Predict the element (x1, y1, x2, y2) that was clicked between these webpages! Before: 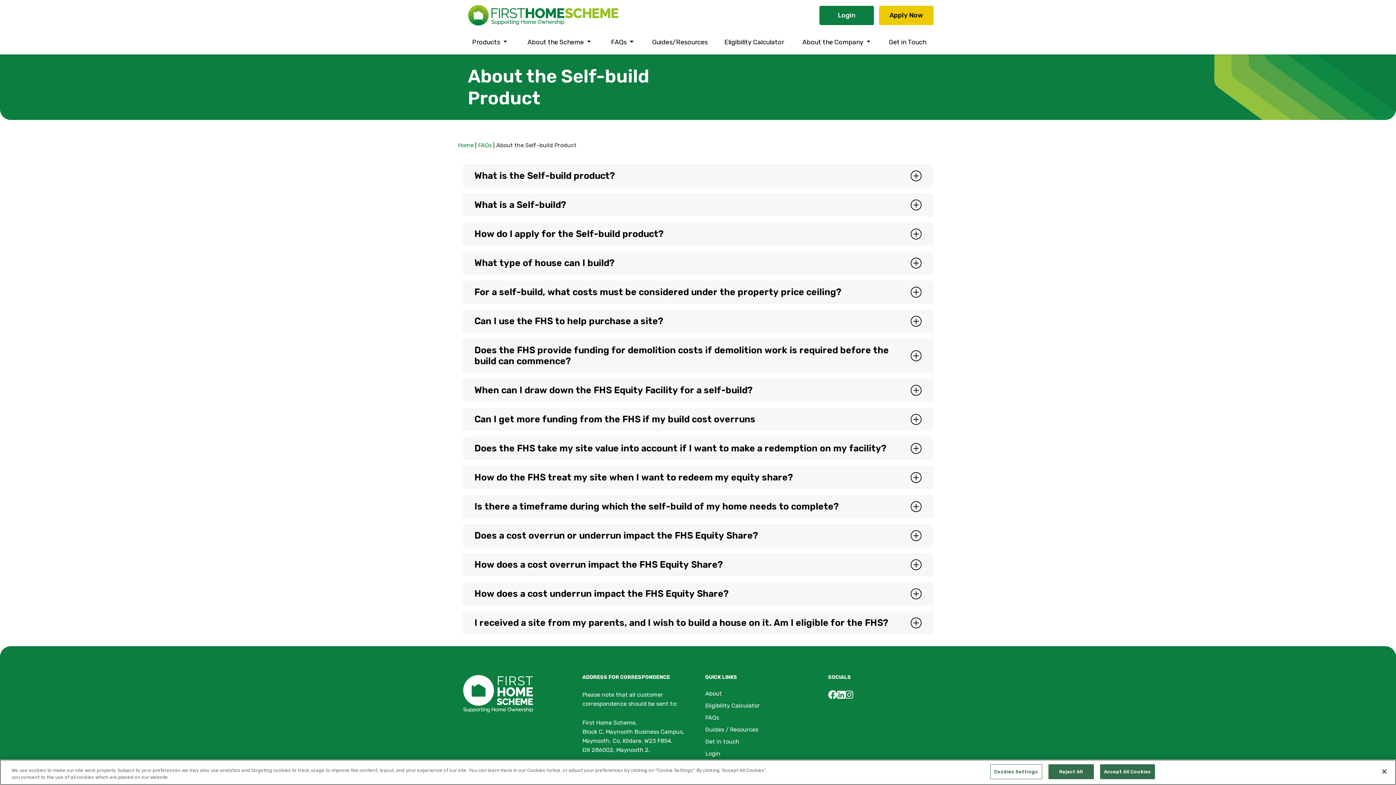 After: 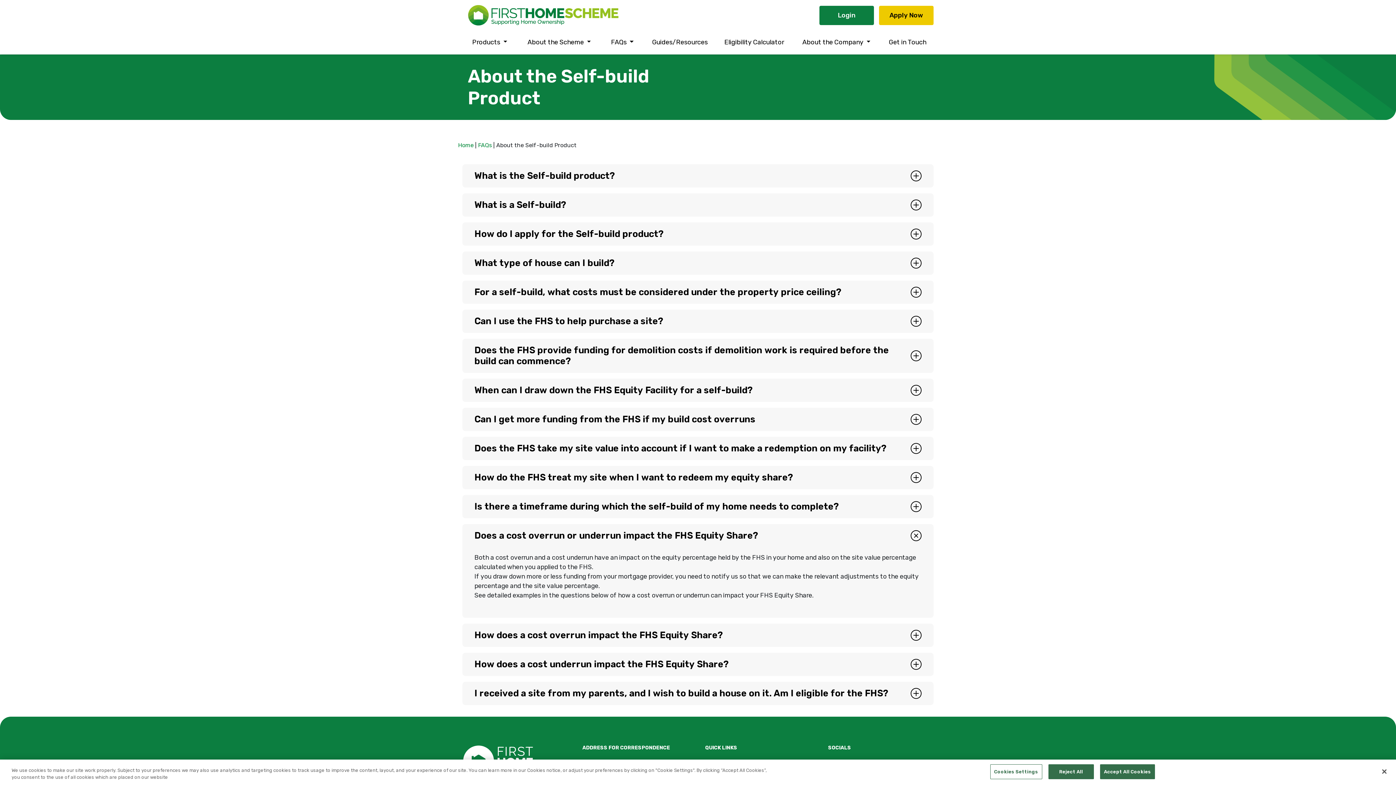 Action: bbox: (465, 527, 930, 544) label: Does a cost overrun or underrun impact the FHS Equity Share?